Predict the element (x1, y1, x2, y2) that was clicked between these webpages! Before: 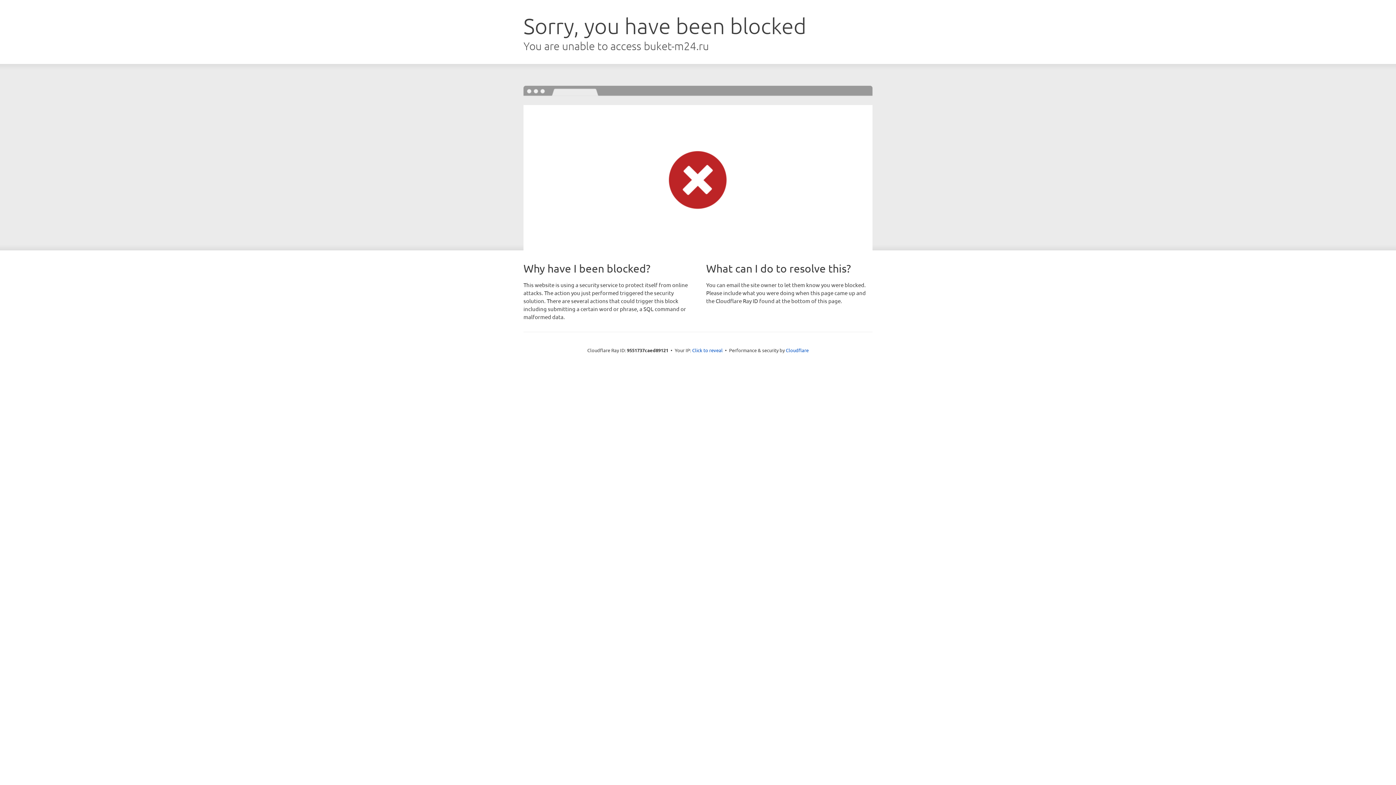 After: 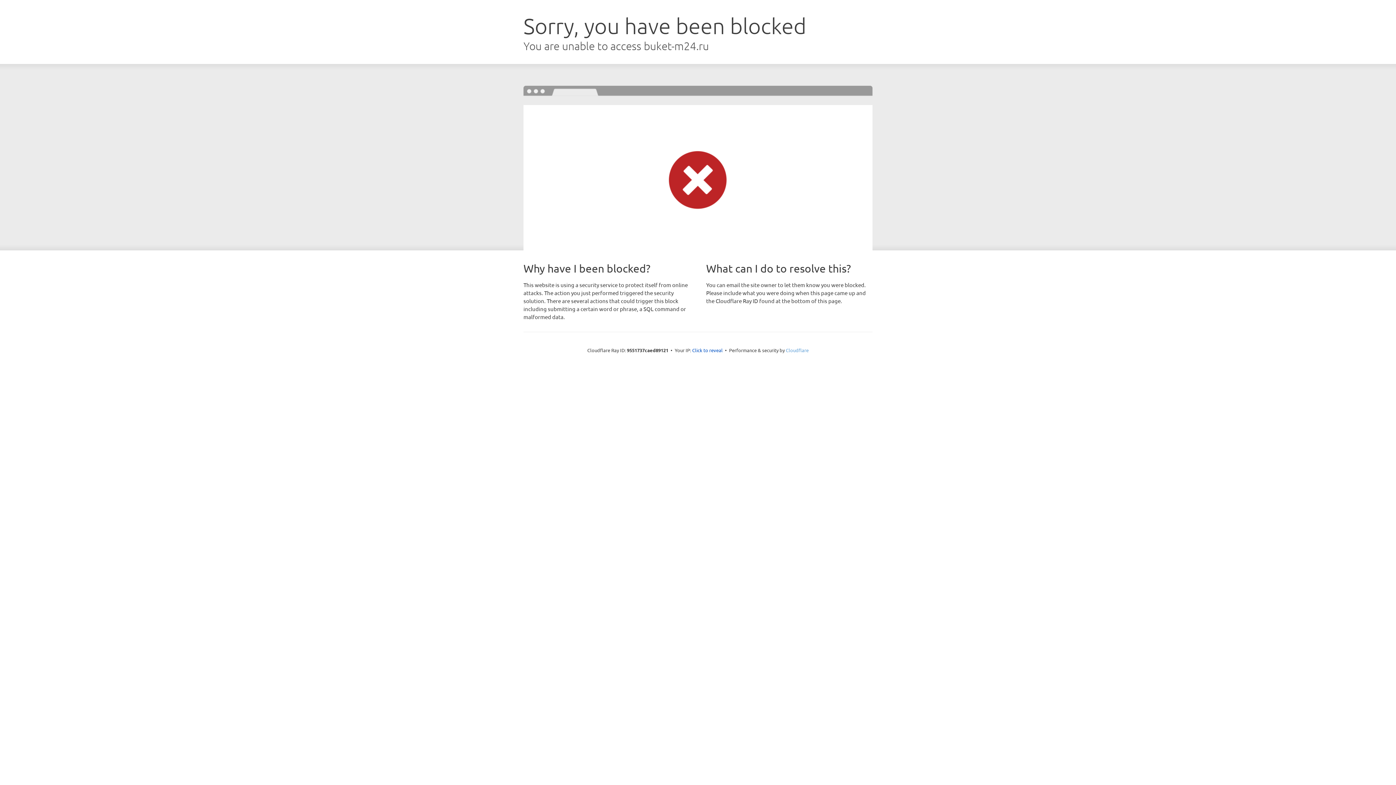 Action: label: Cloudflare bbox: (786, 347, 808, 353)